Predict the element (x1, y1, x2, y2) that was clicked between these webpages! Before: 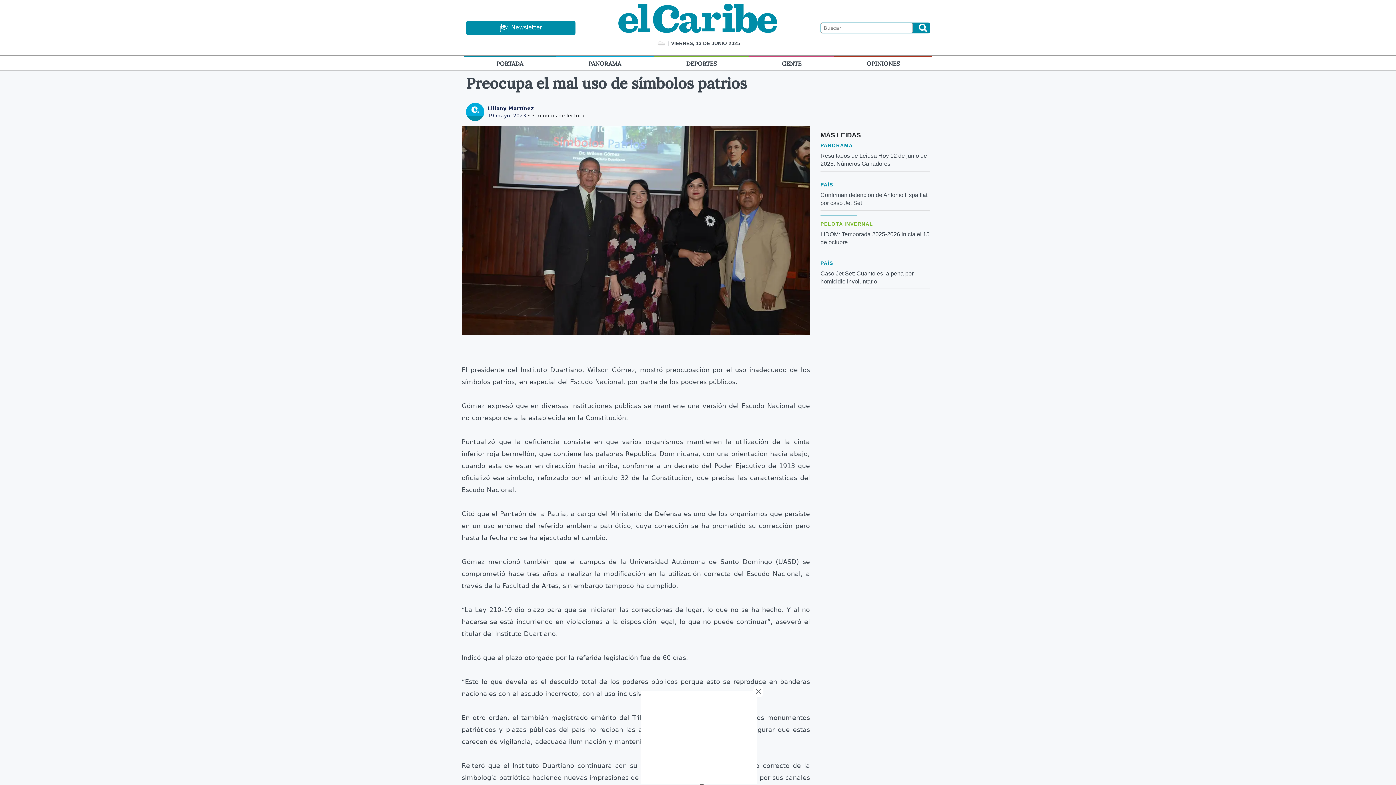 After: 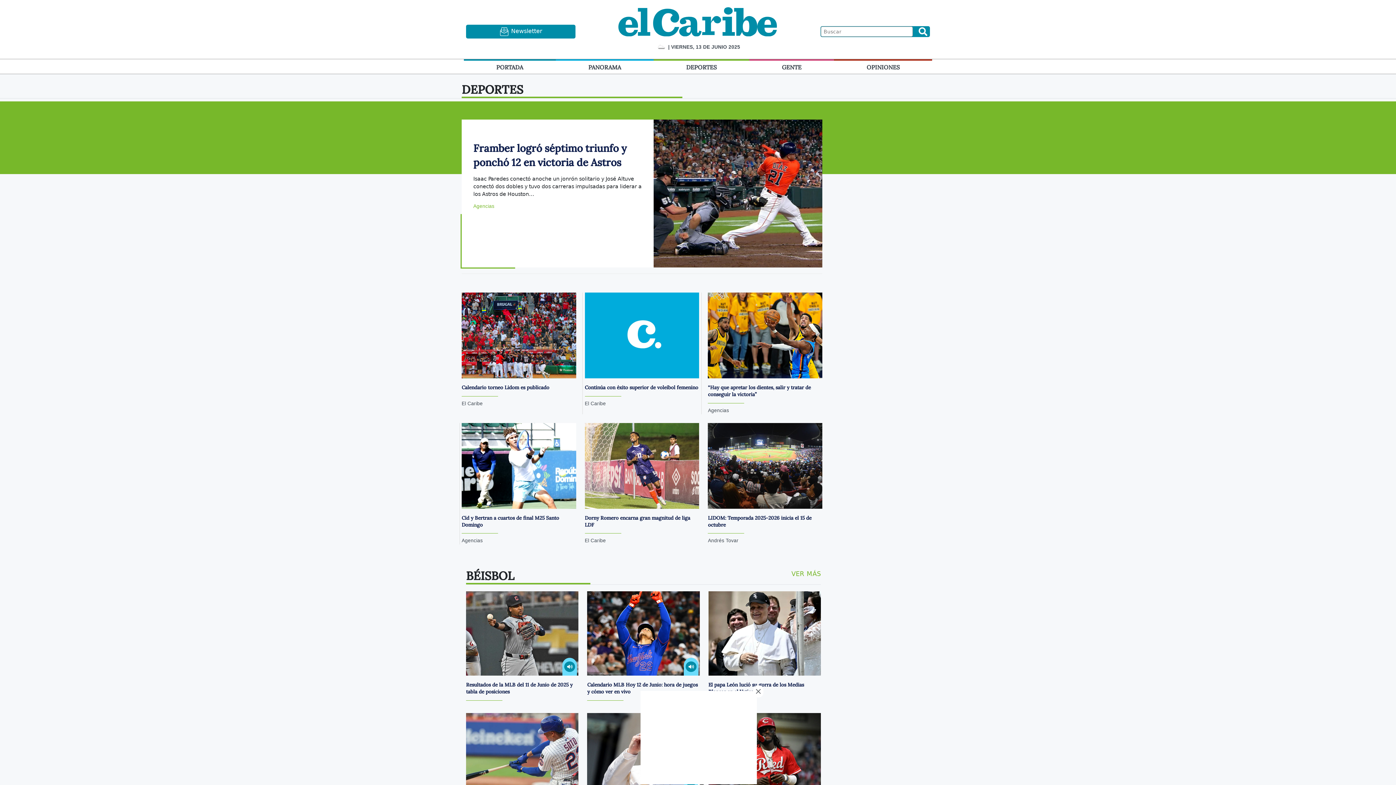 Action: label: DEPORTES bbox: (653, 56, 749, 70)